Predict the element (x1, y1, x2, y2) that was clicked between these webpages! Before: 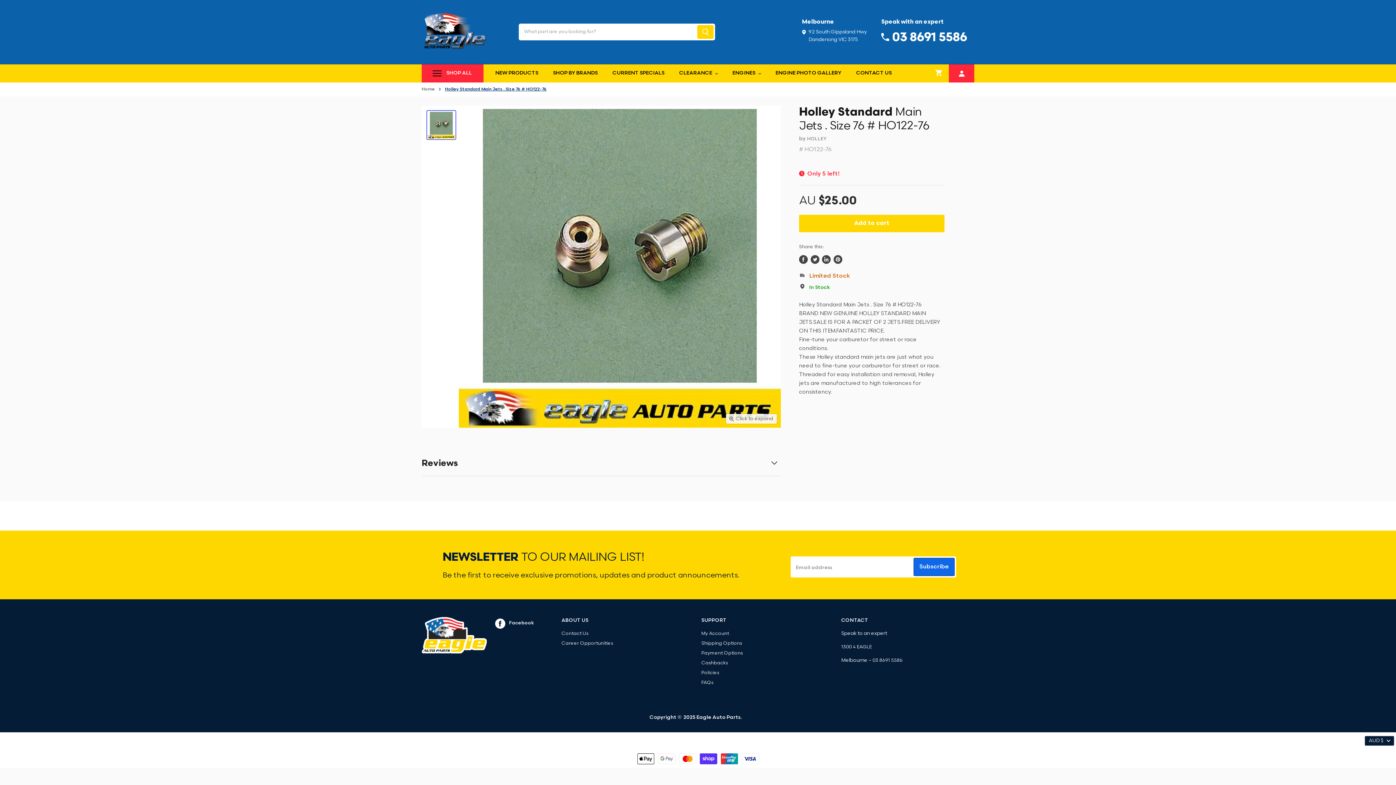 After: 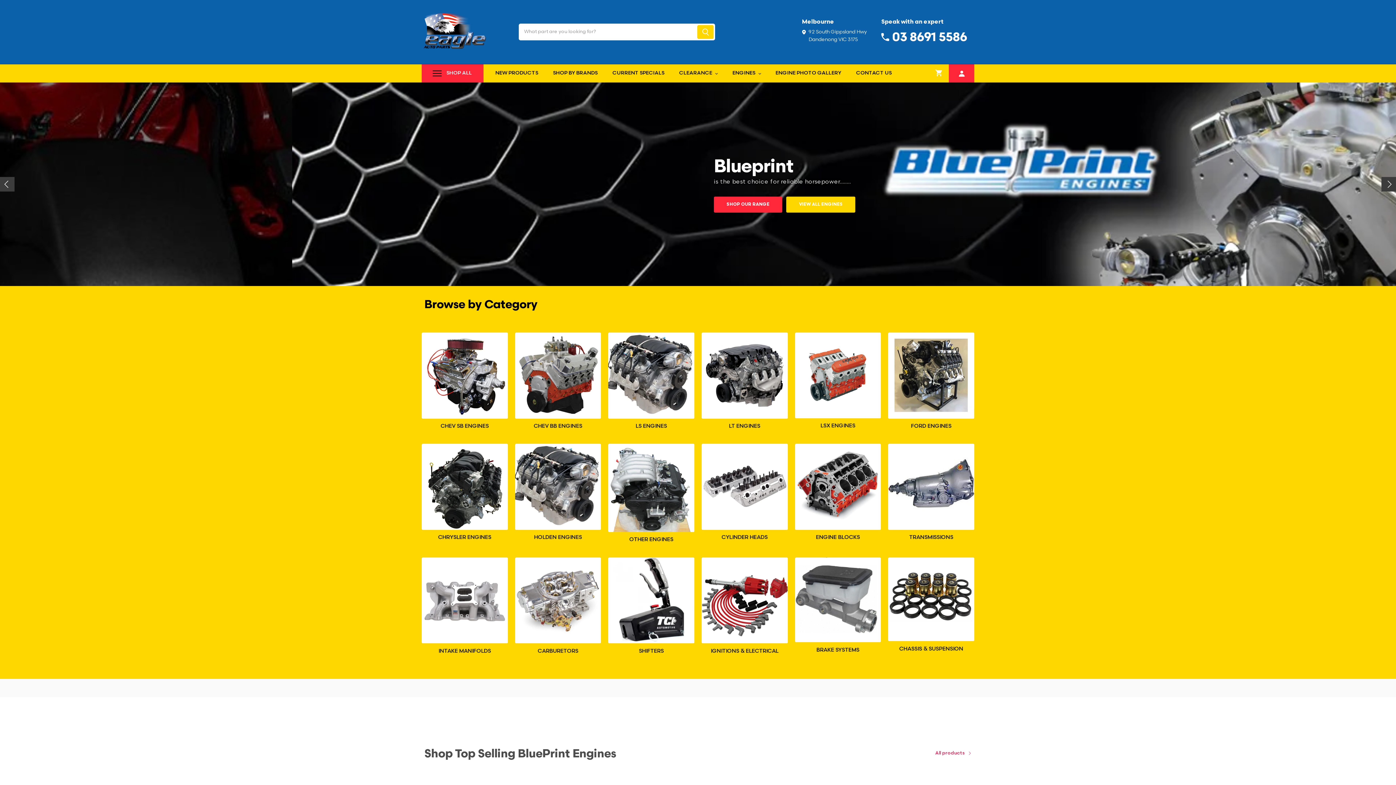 Action: label: Home bbox: (421, 86, 434, 92)